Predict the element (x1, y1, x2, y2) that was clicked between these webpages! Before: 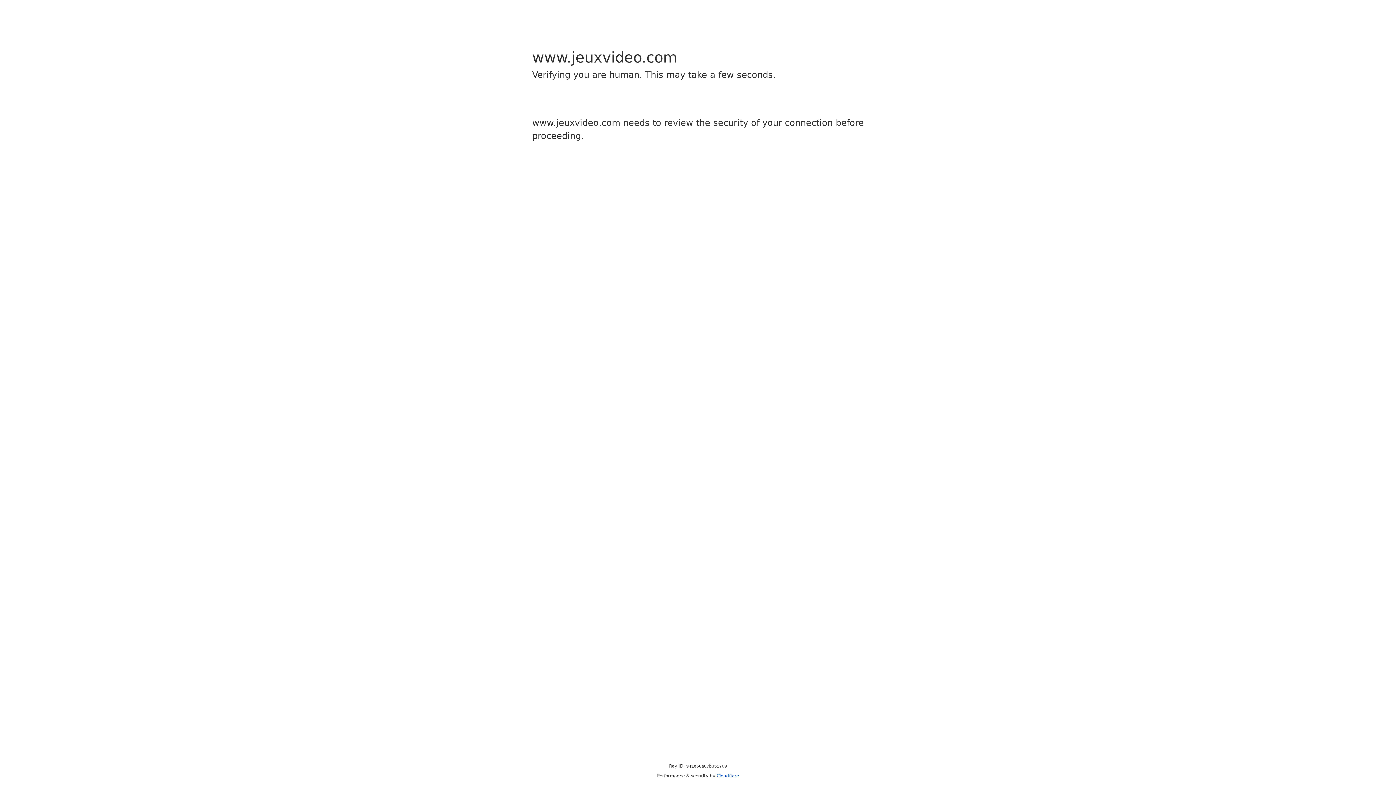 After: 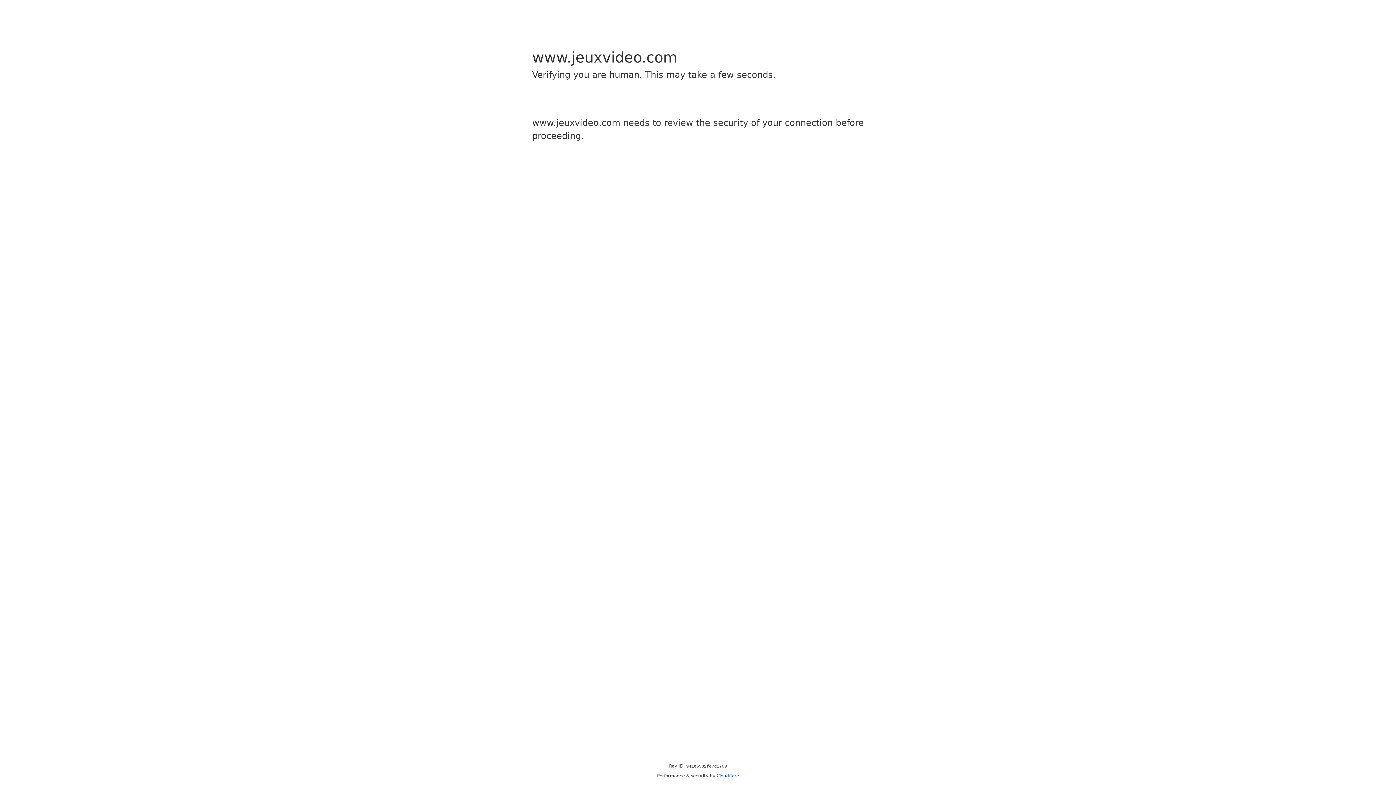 Action: label: Cloudflare bbox: (716, 773, 739, 778)